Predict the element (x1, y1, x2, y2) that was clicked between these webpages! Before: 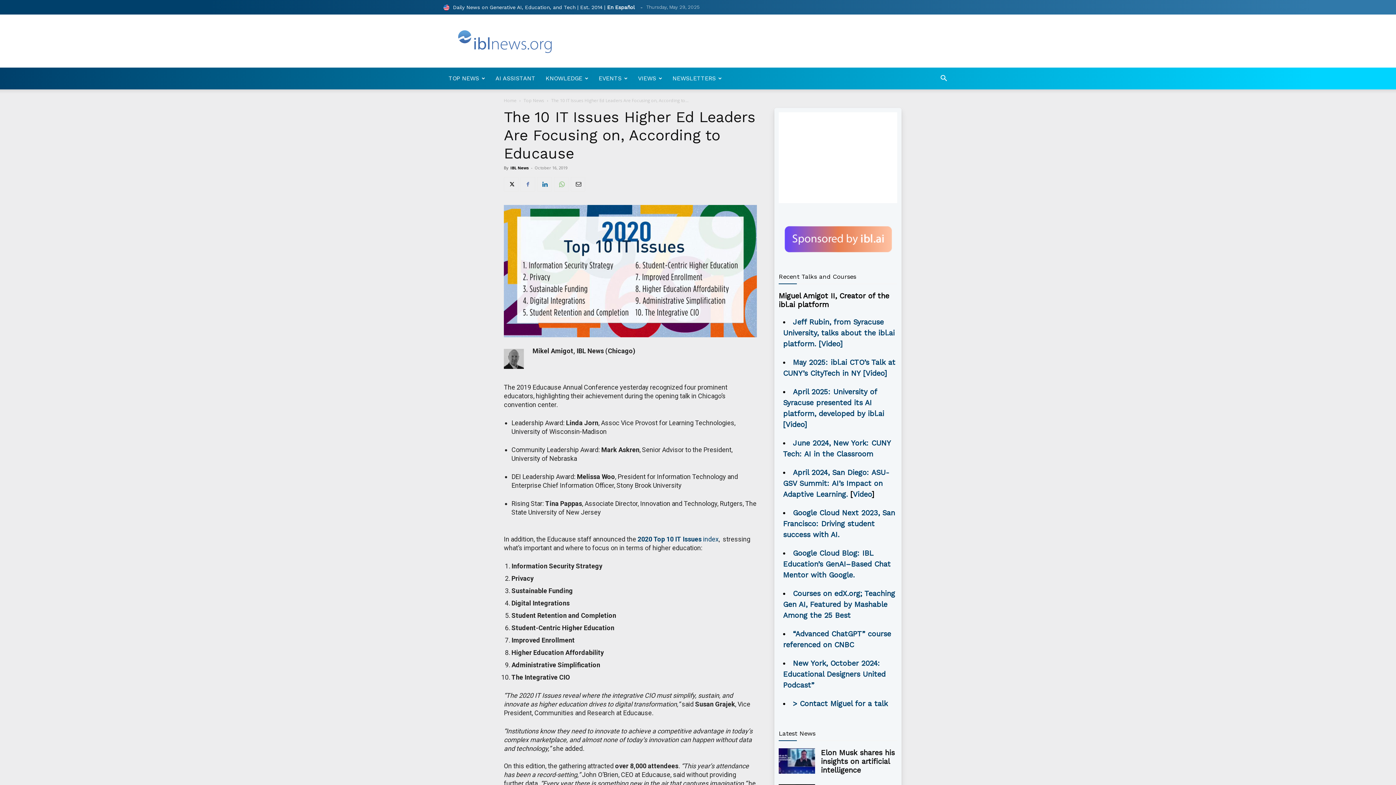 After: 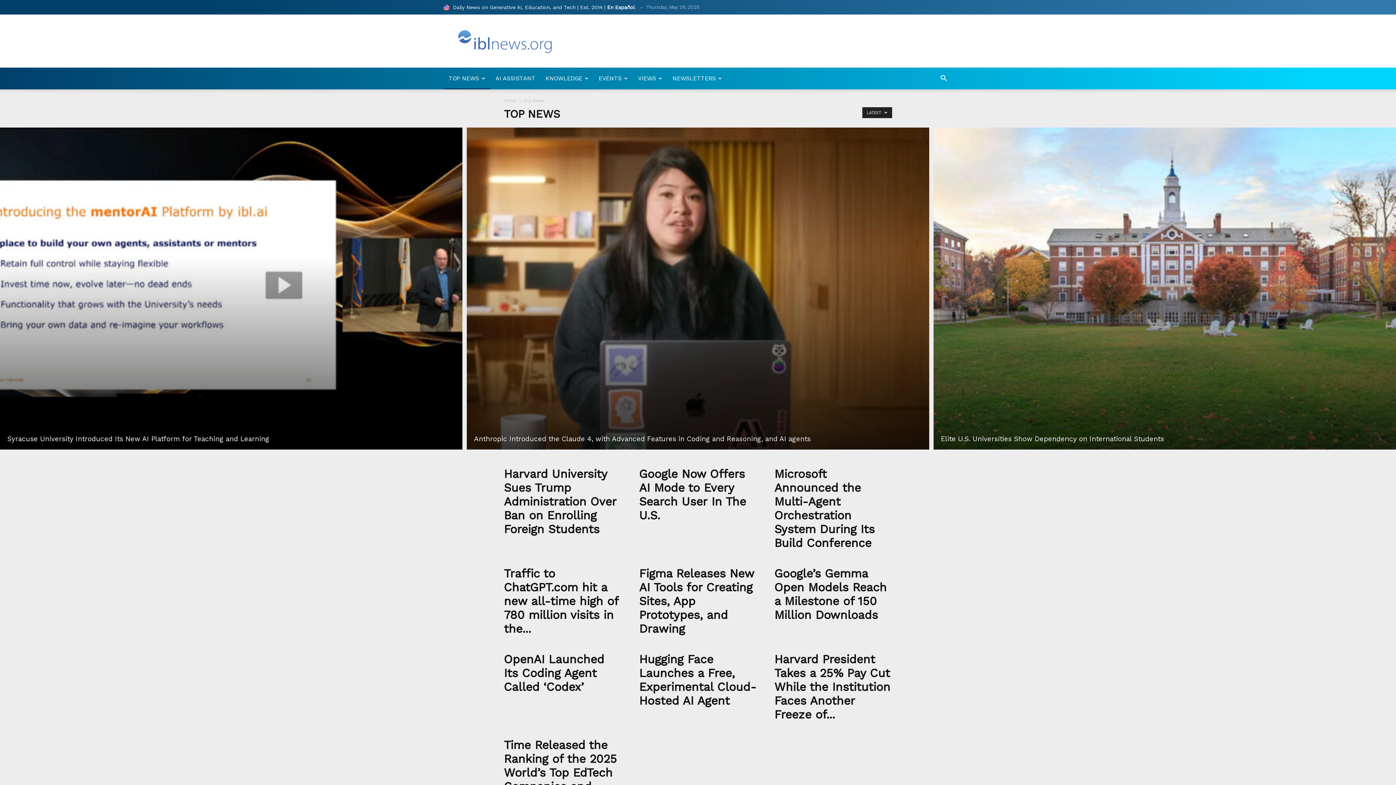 Action: label: TOP NEWS bbox: (443, 67, 490, 89)